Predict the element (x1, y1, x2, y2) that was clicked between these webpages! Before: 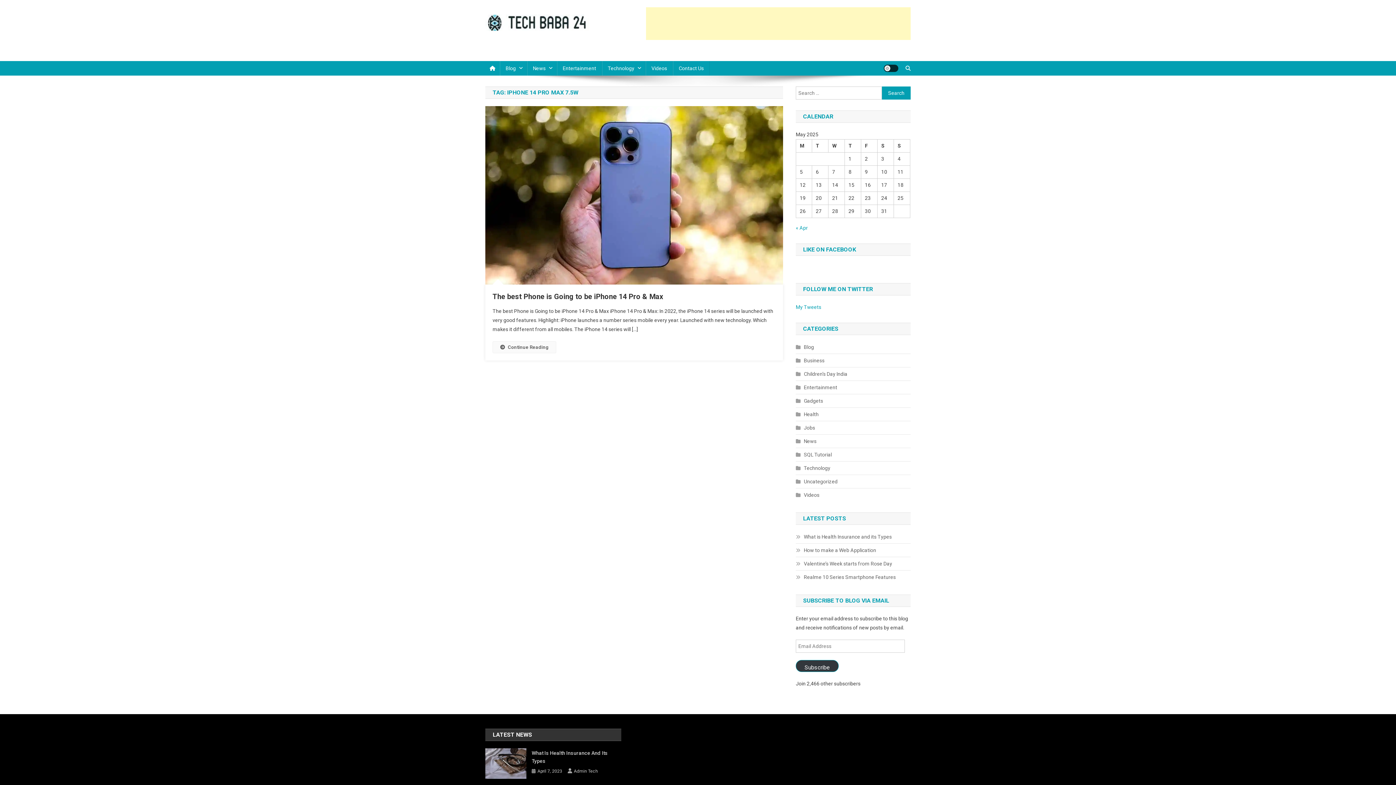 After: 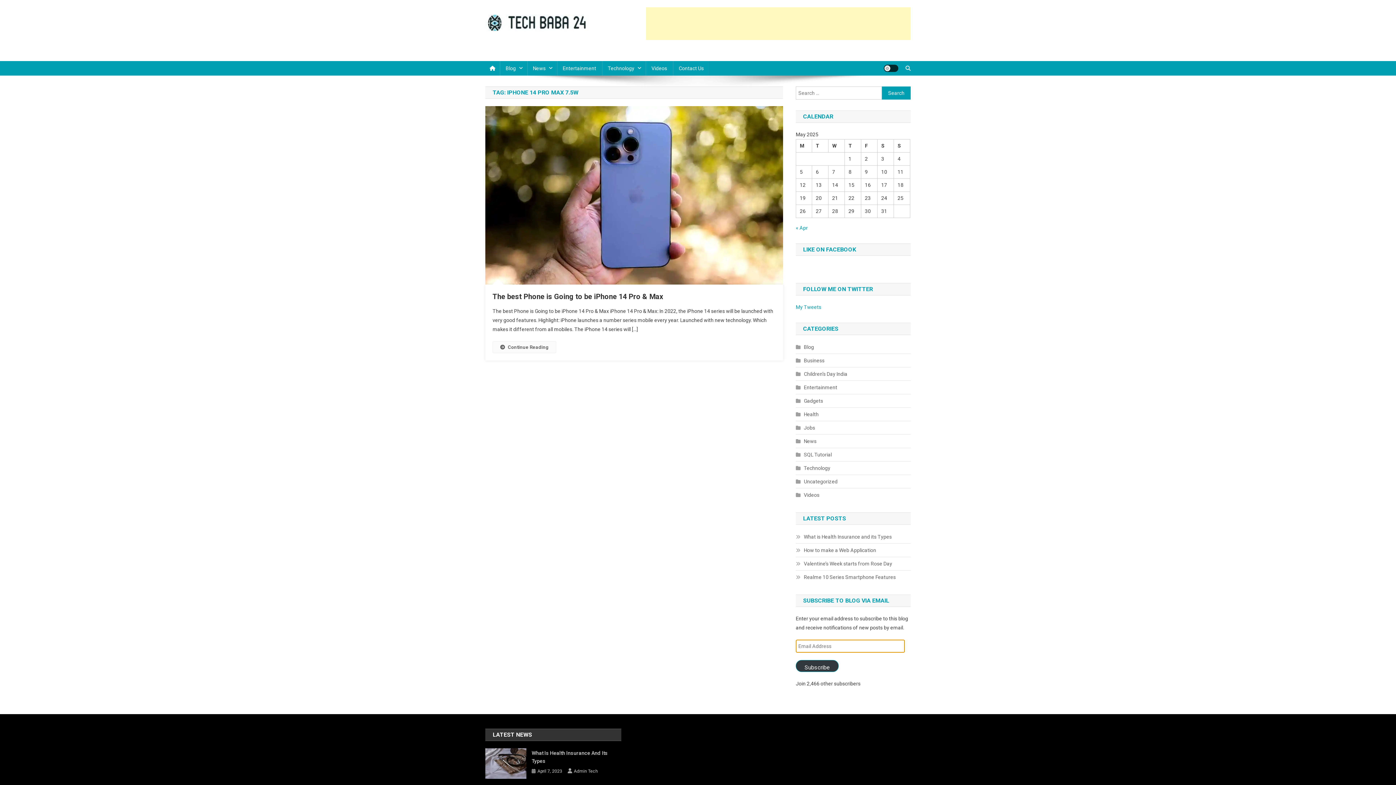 Action: bbox: (796, 660, 838, 672) label: Subscribe